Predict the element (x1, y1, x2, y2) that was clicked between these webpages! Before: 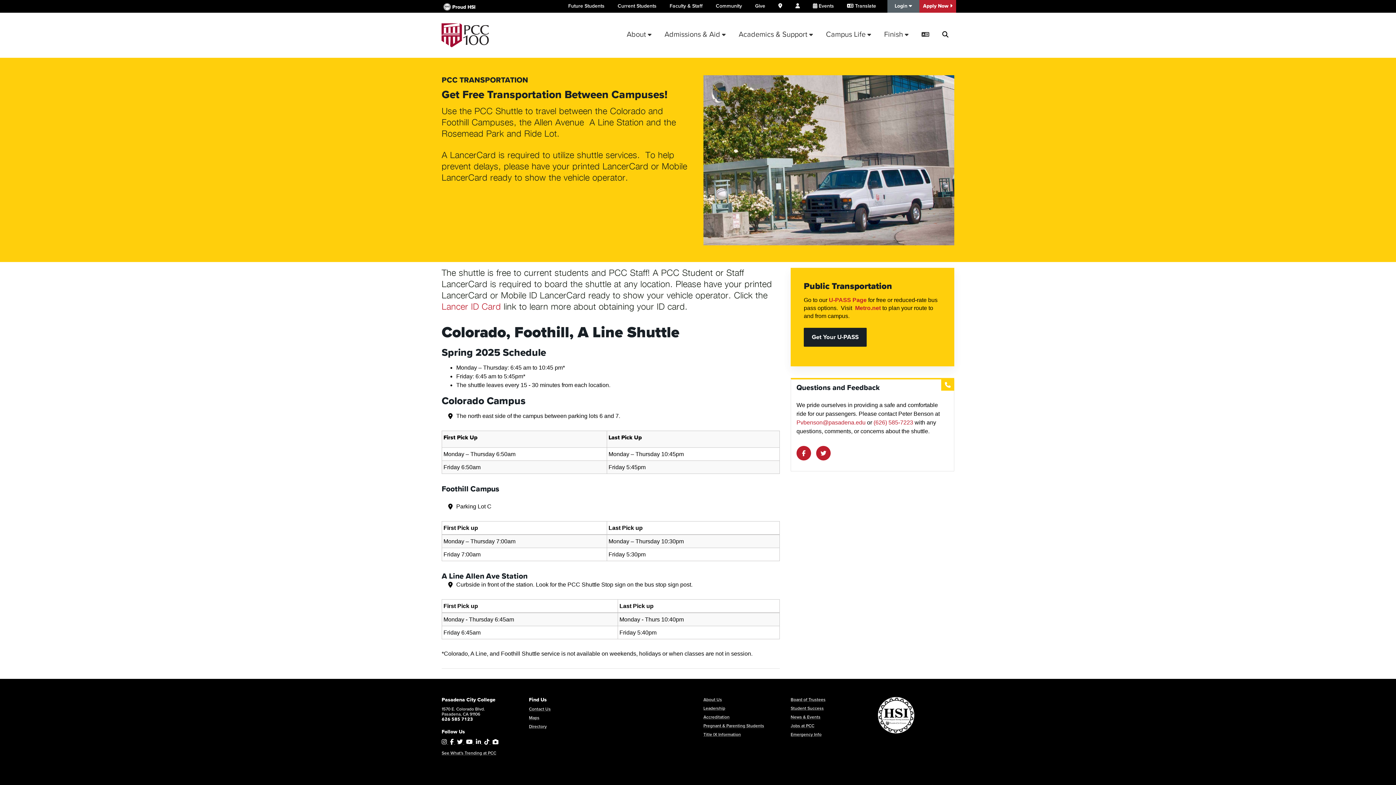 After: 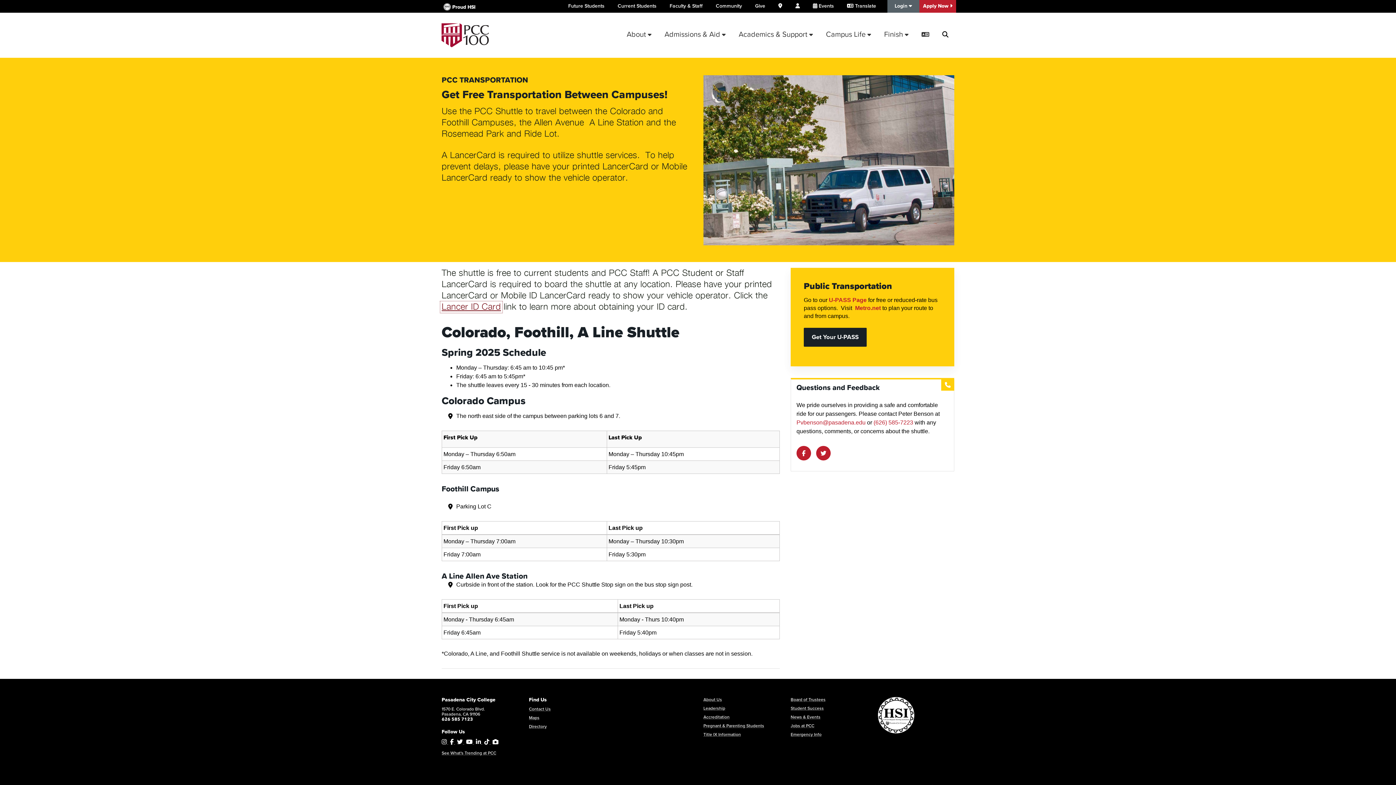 Action: bbox: (441, 303, 501, 311) label: Lancer ID Card